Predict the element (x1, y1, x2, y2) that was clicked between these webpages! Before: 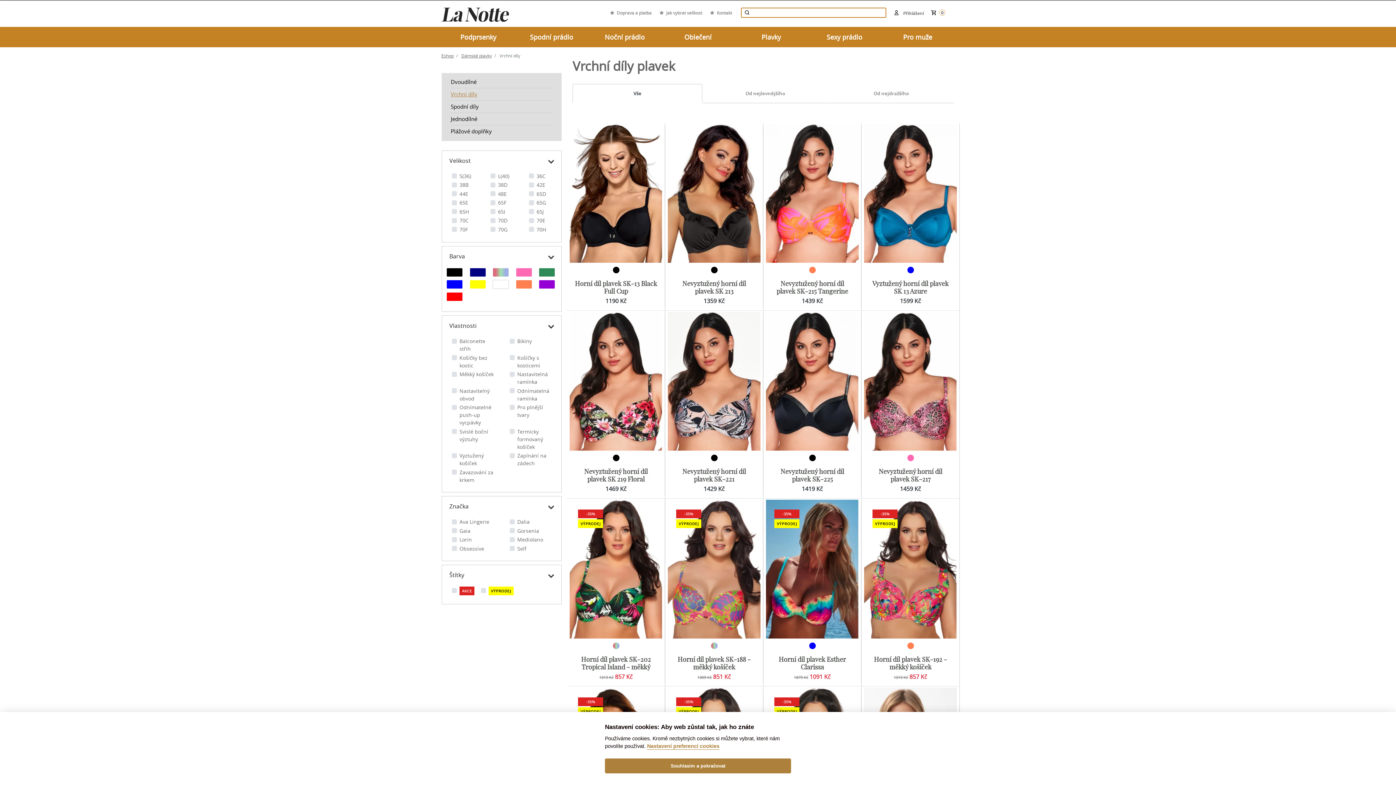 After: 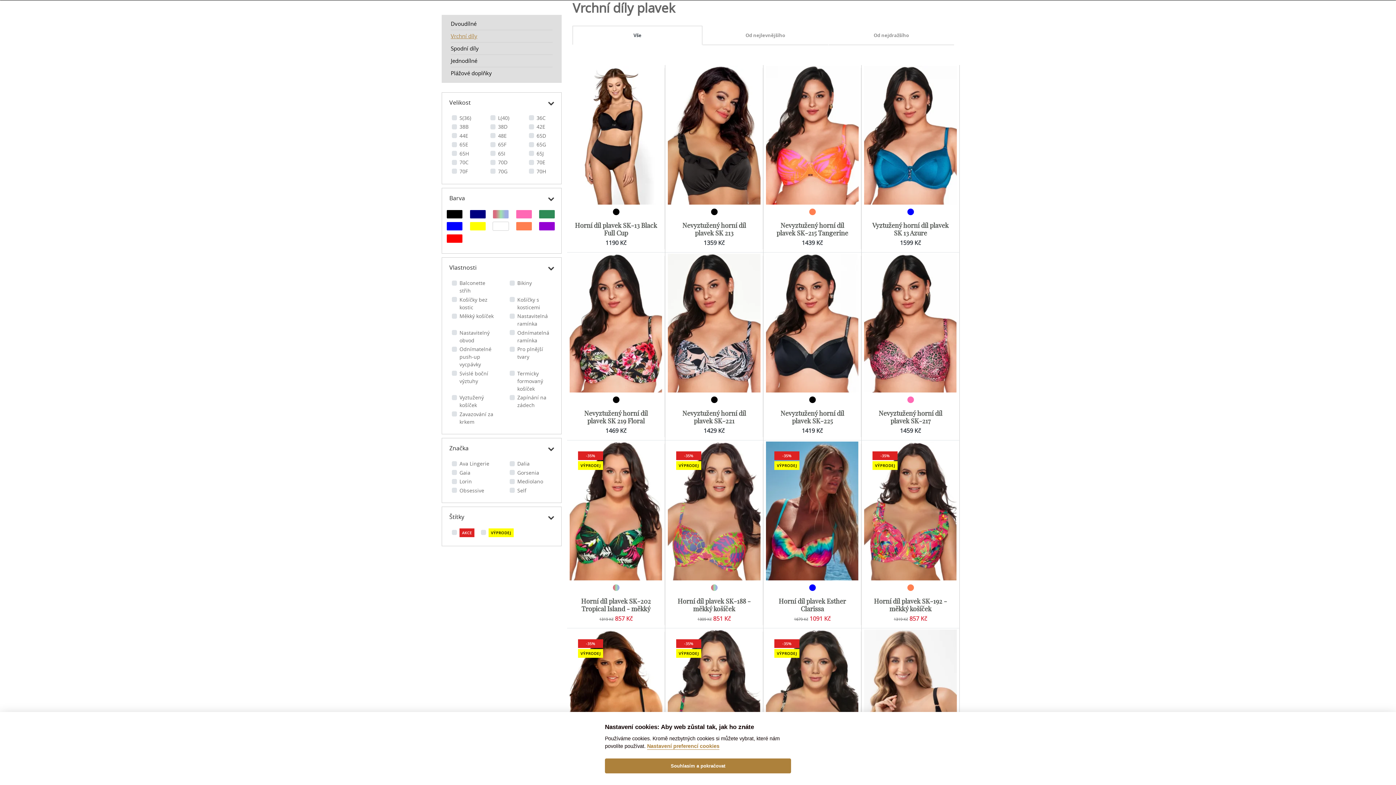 Action: label: Vše bbox: (572, 83, 702, 102)